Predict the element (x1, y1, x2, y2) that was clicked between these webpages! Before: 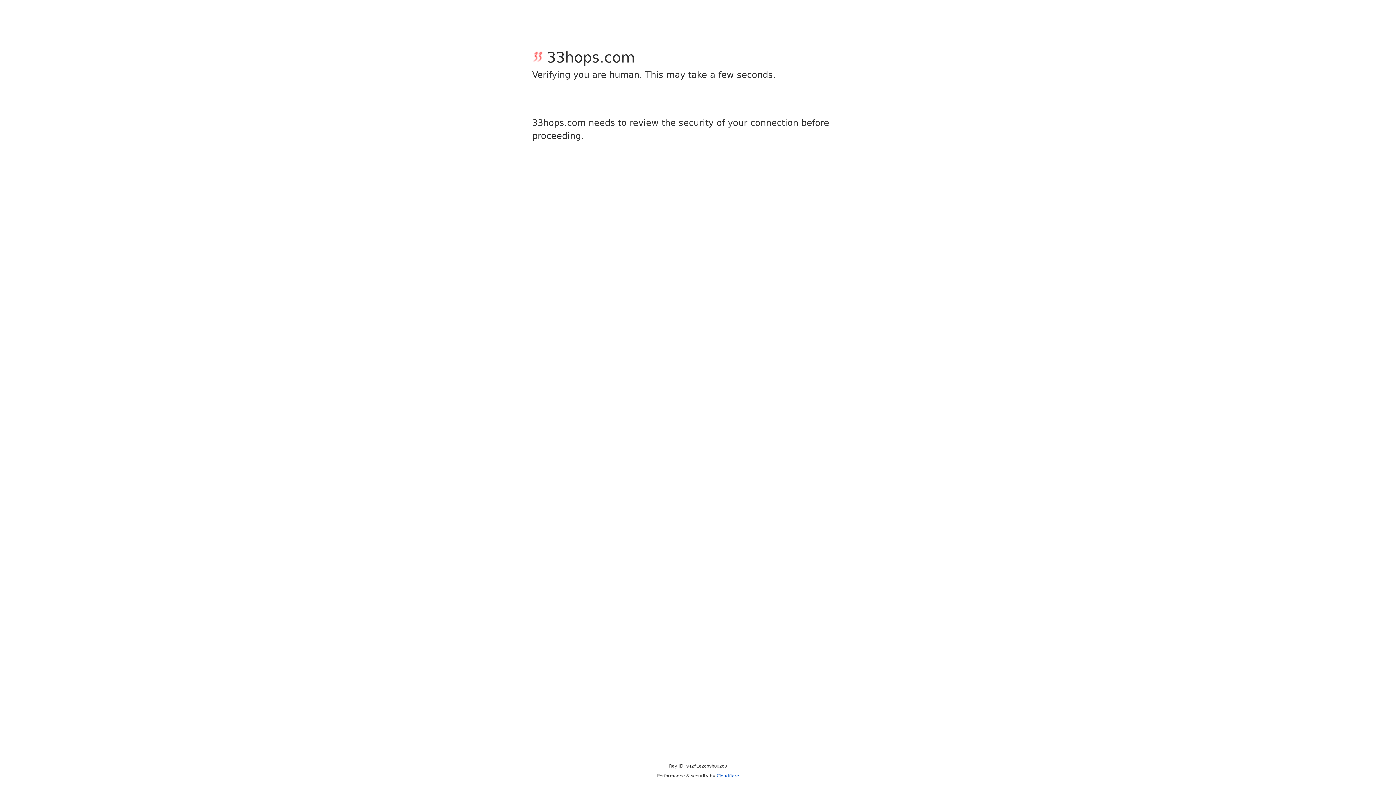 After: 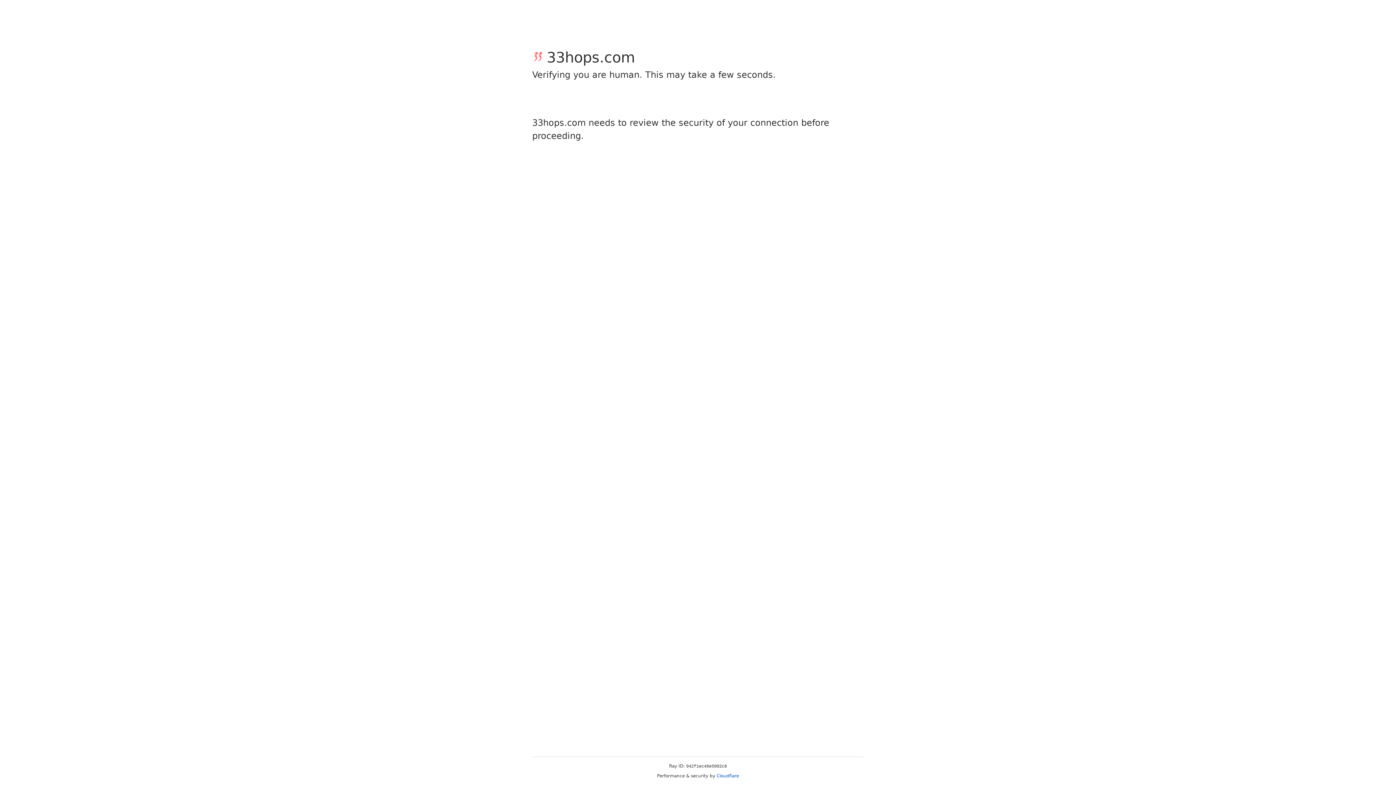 Action: label: Cloudflare bbox: (716, 773, 739, 778)